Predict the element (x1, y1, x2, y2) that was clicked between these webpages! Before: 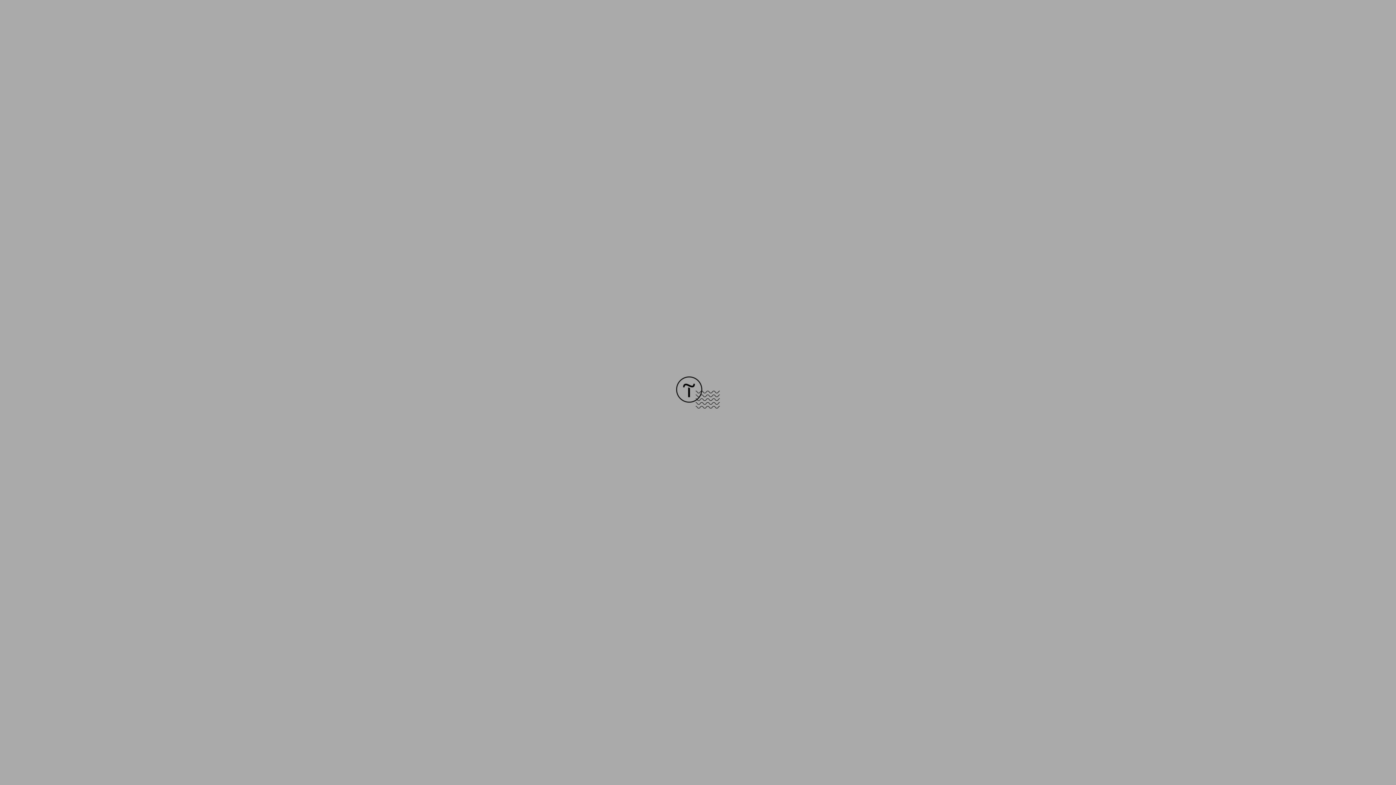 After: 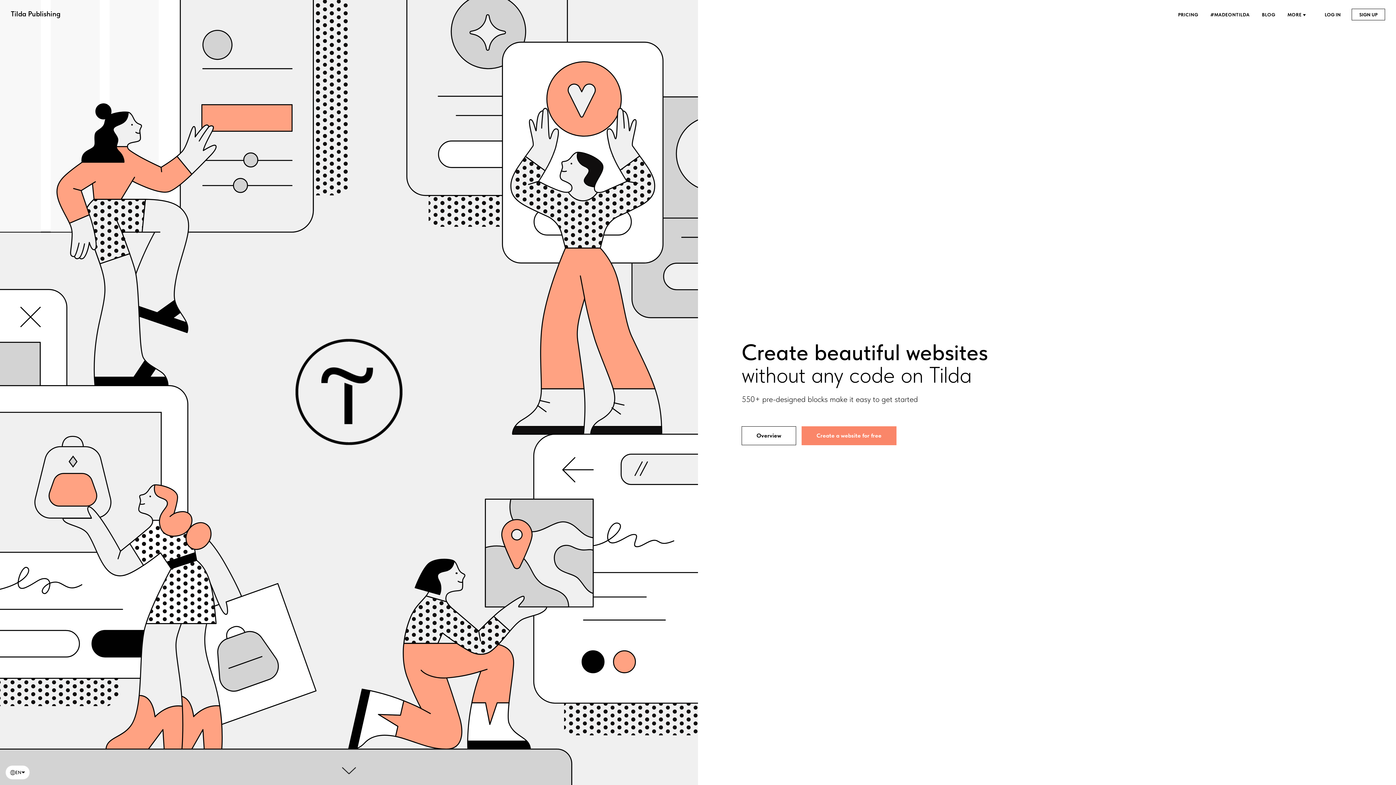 Action: bbox: (676, 403, 720, 409)